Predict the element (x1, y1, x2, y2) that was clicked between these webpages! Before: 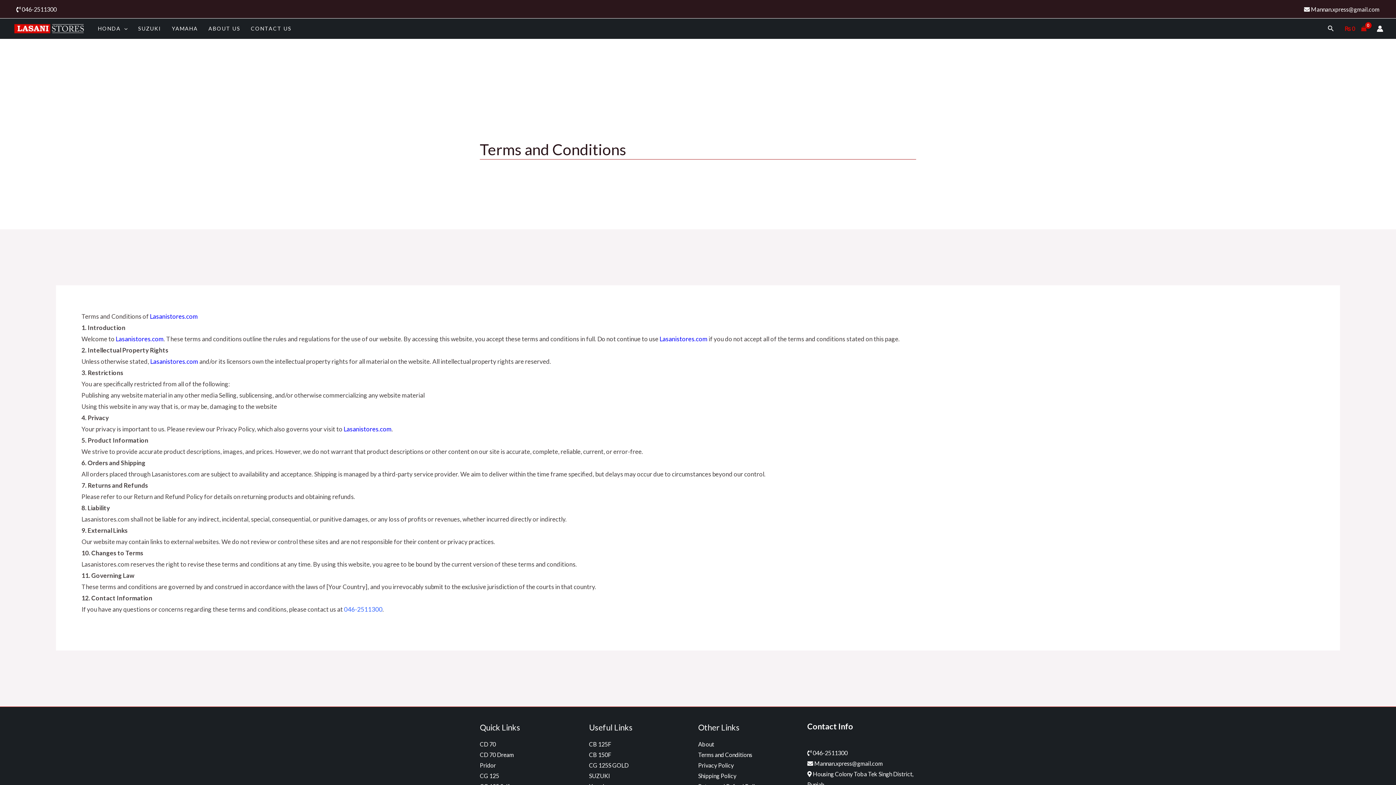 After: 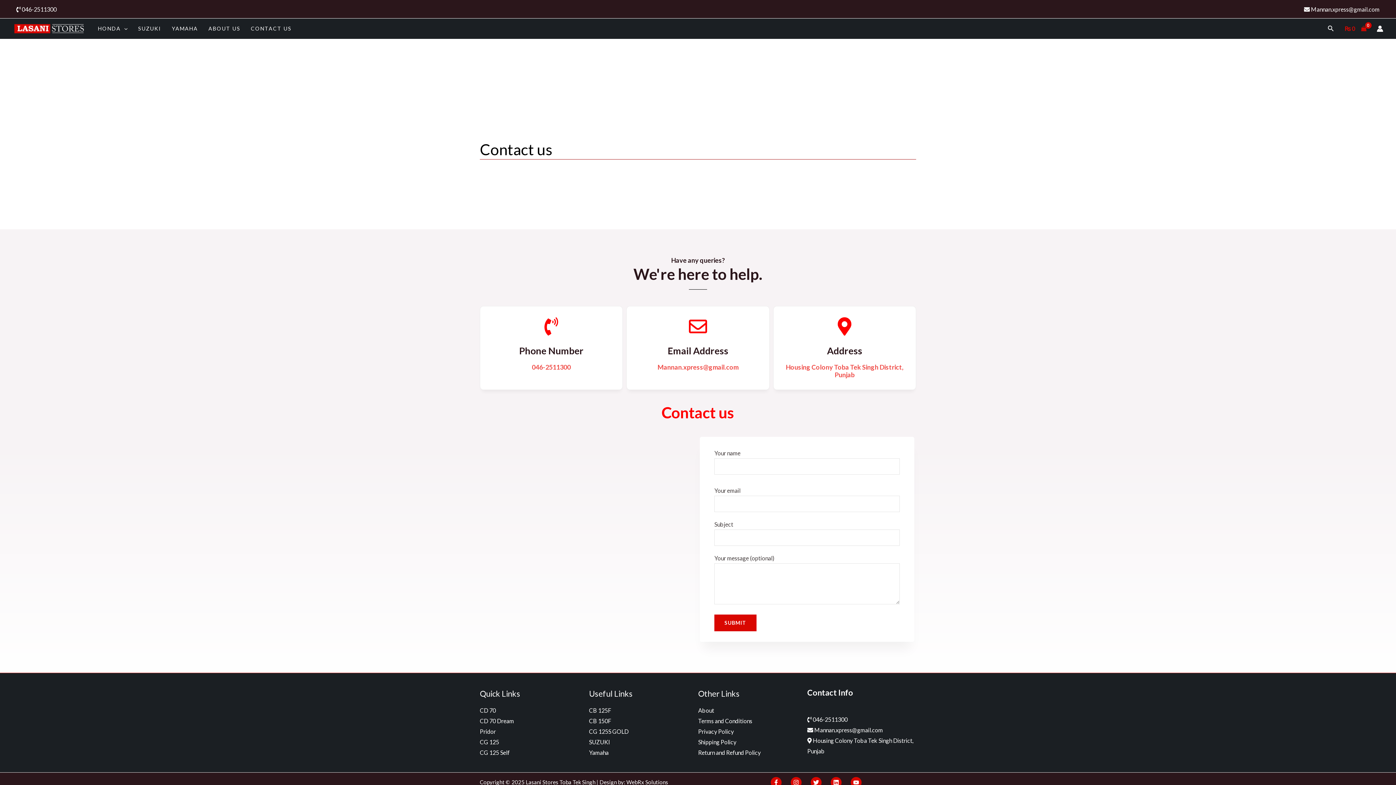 Action: bbox: (245, 19, 296, 37) label: CONTACT US